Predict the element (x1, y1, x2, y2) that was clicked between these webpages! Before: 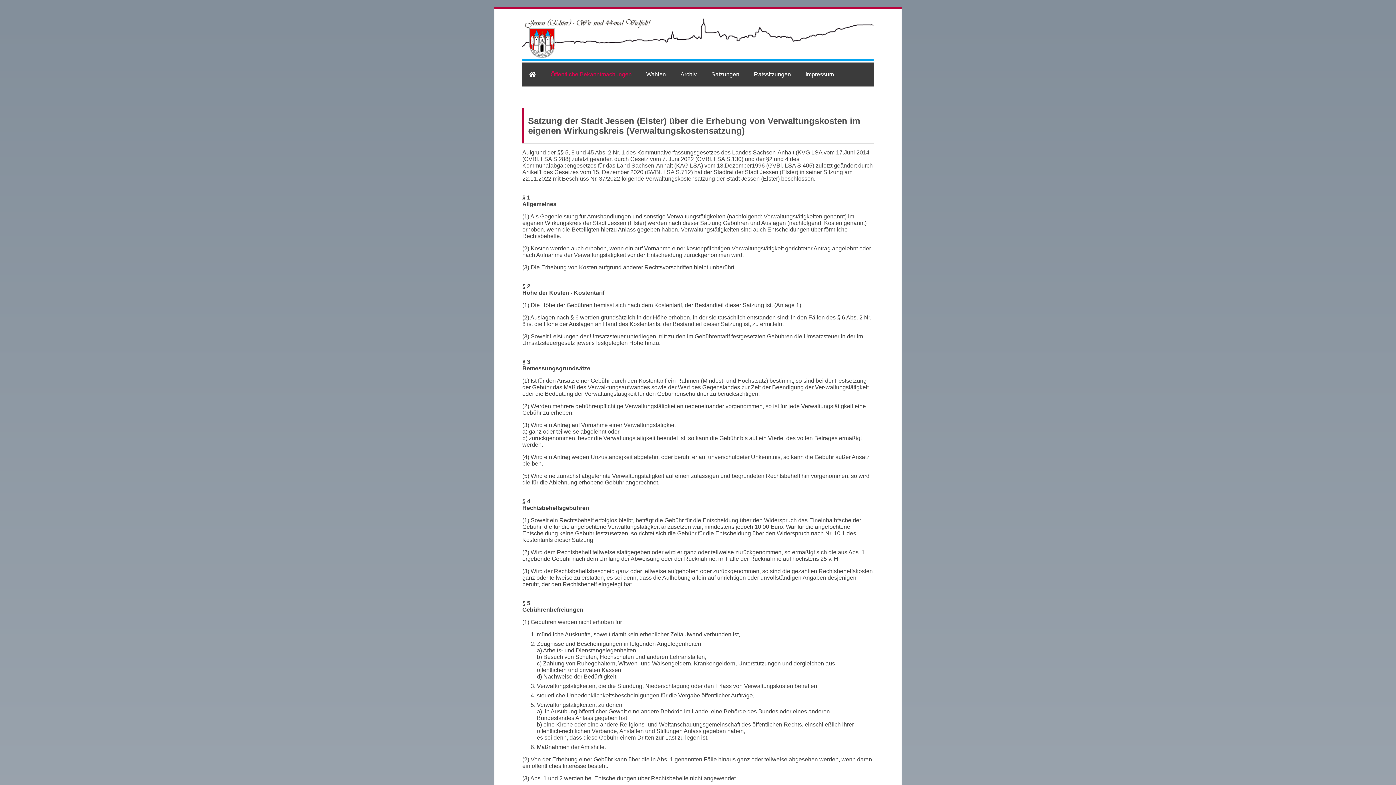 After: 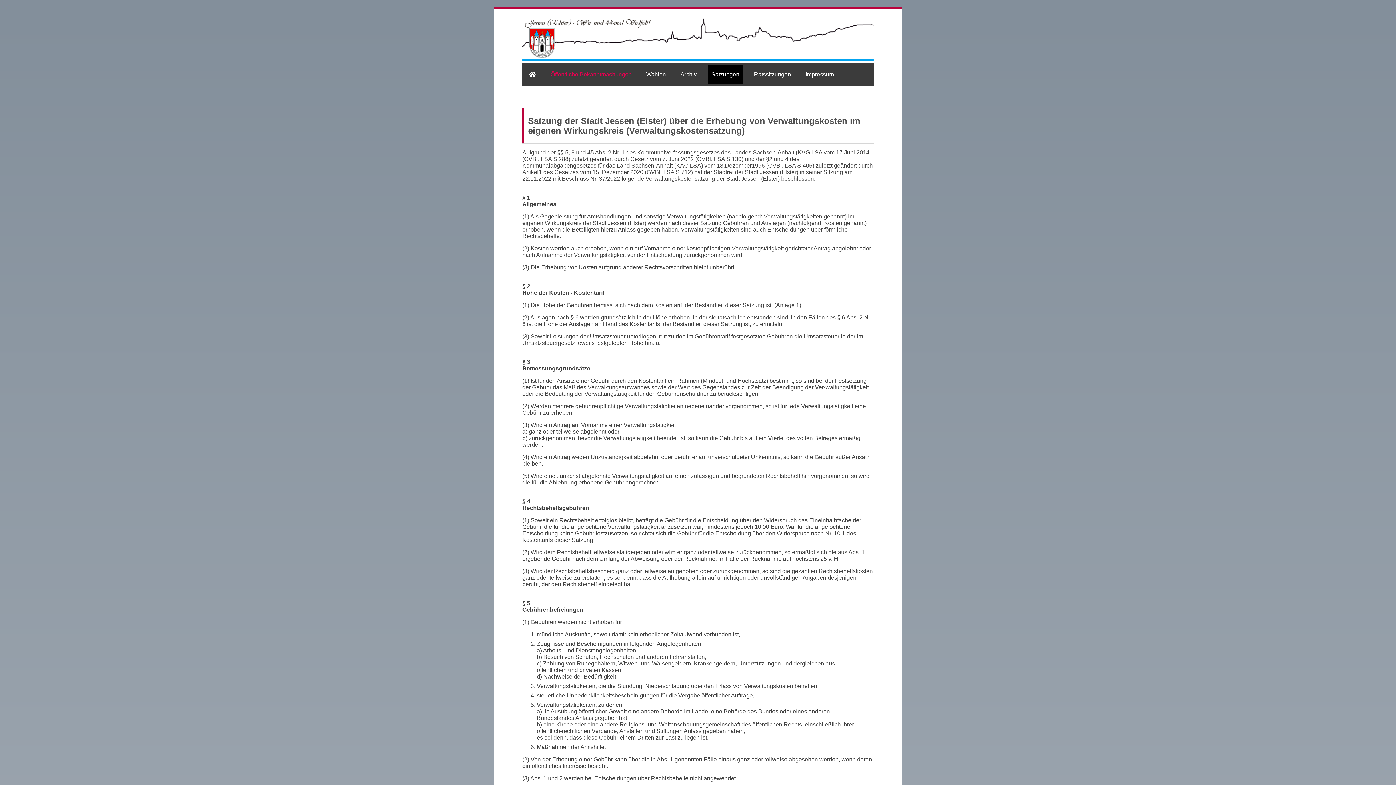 Action: bbox: (707, 65, 743, 83) label: Satzungen